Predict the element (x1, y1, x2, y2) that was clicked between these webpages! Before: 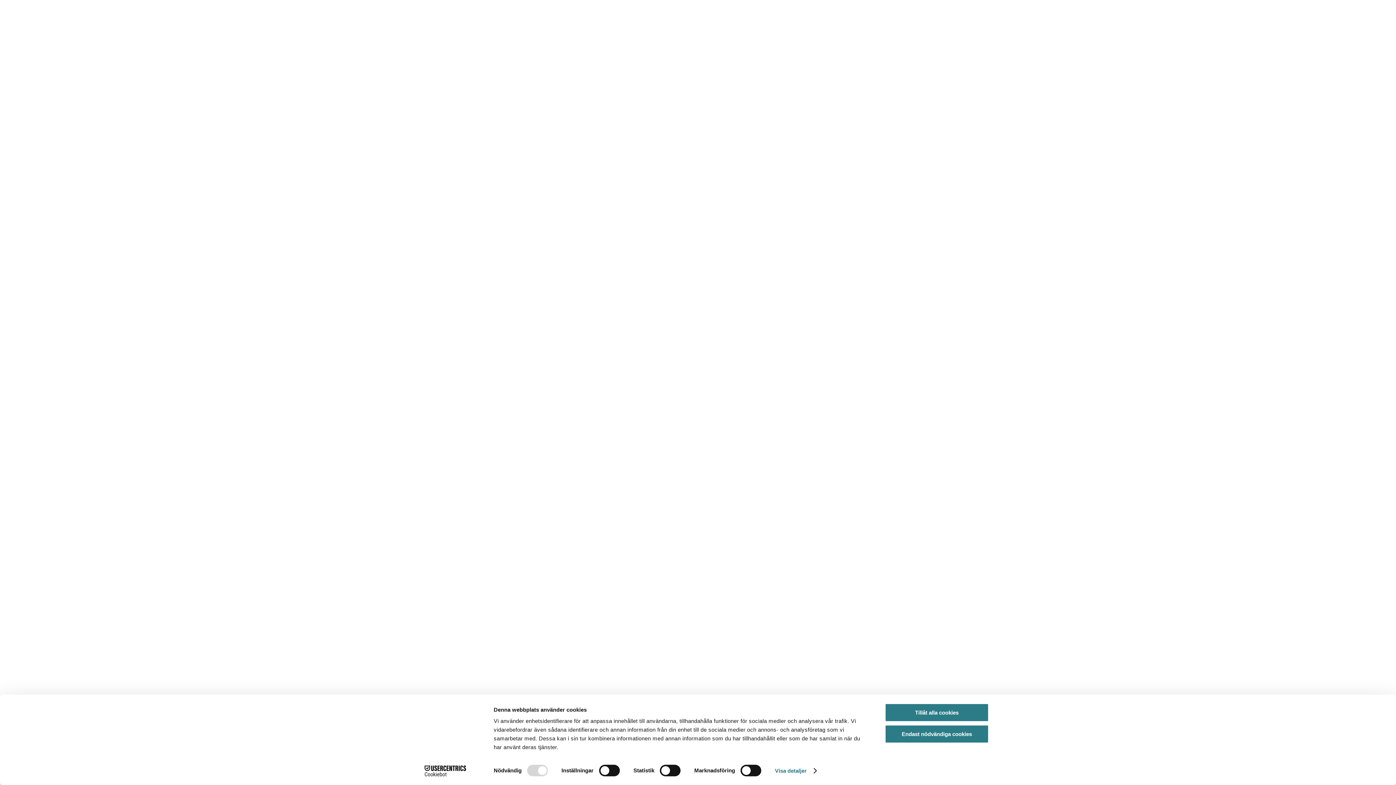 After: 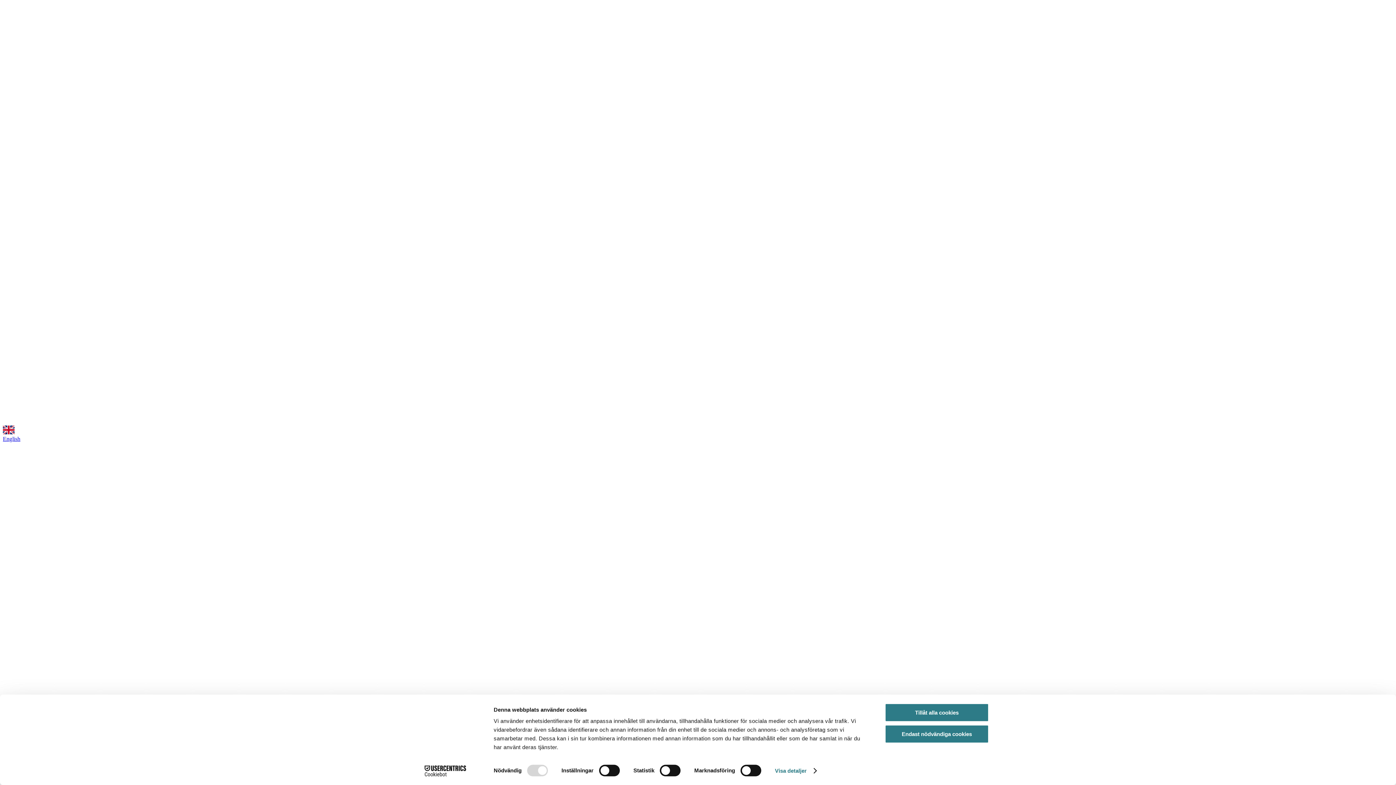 Action: bbox: (2, 419, 1393, 425)